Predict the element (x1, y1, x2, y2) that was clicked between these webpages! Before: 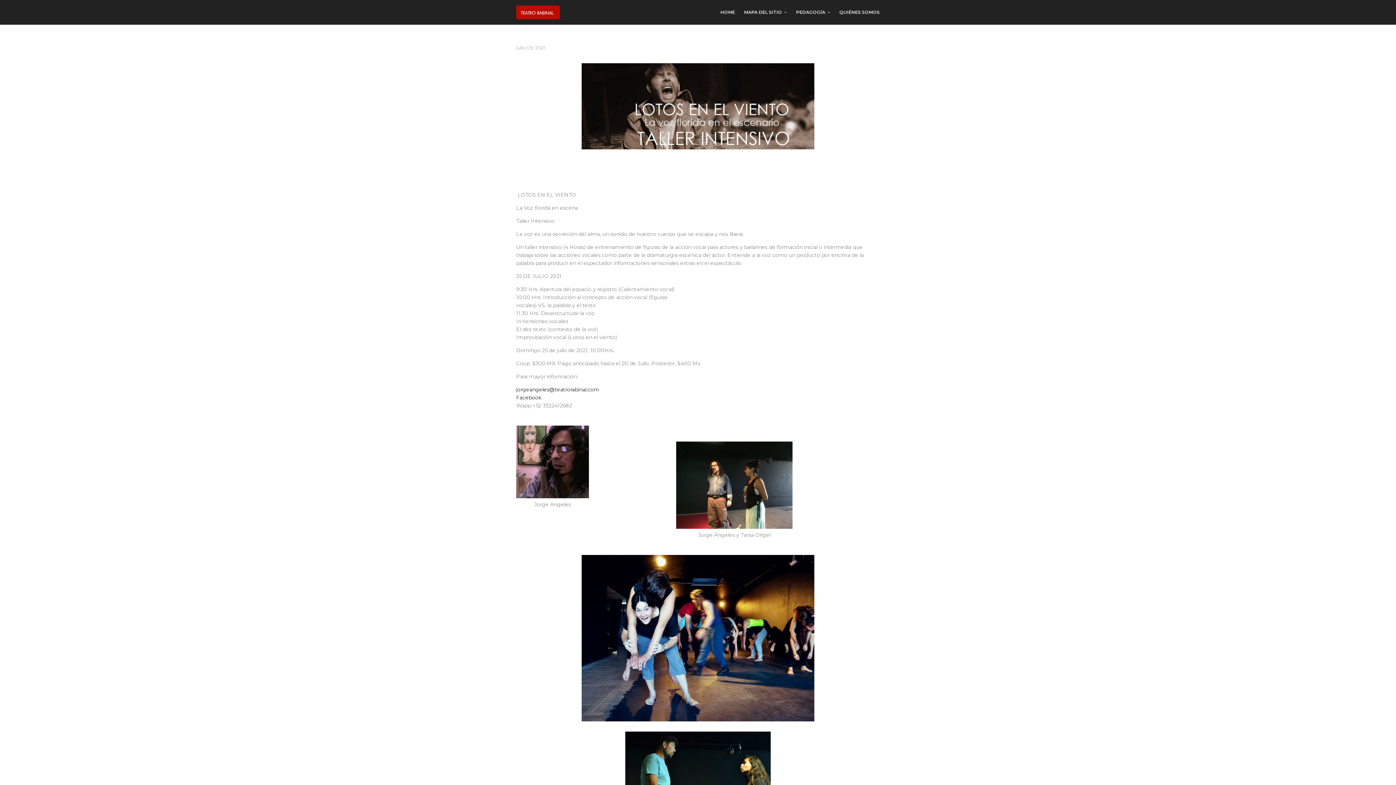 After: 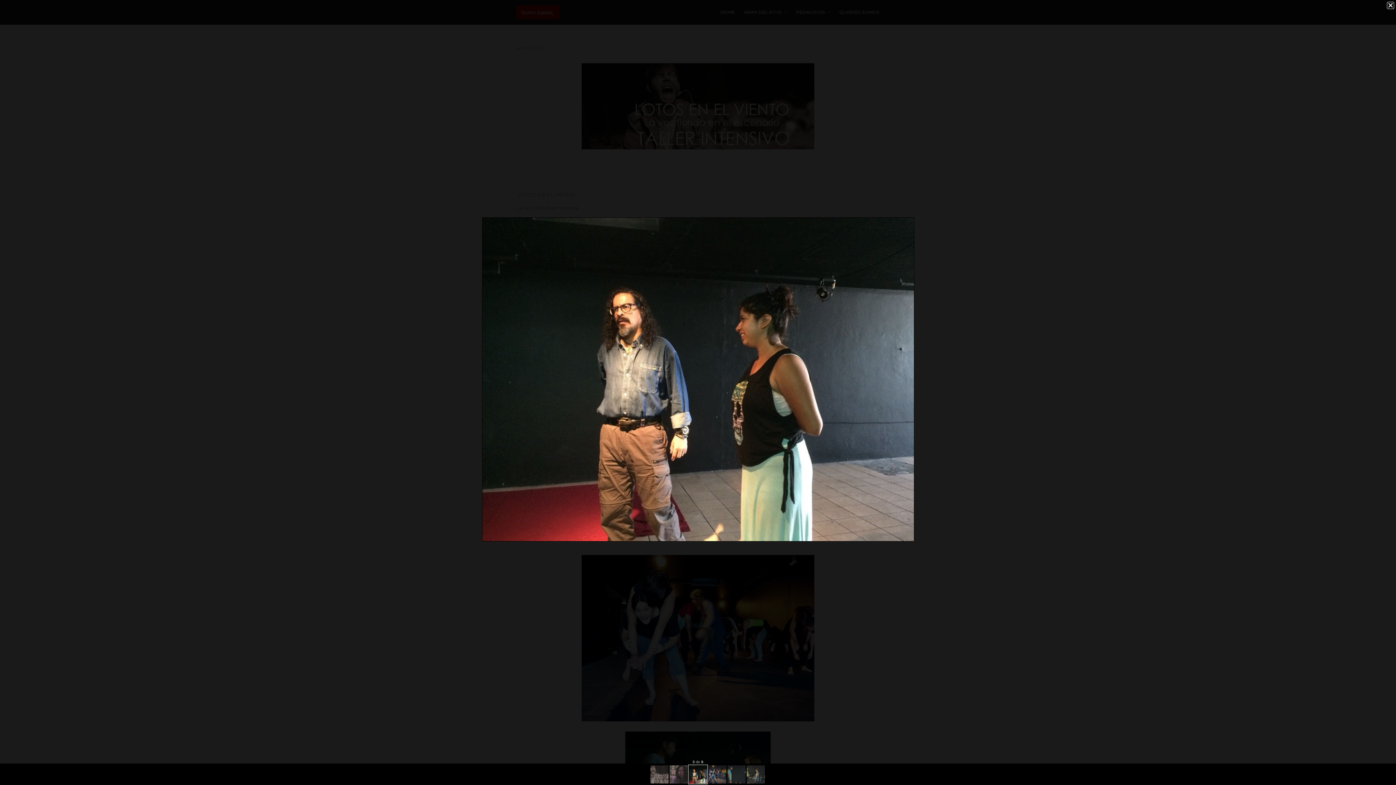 Action: bbox: (676, 524, 792, 530)